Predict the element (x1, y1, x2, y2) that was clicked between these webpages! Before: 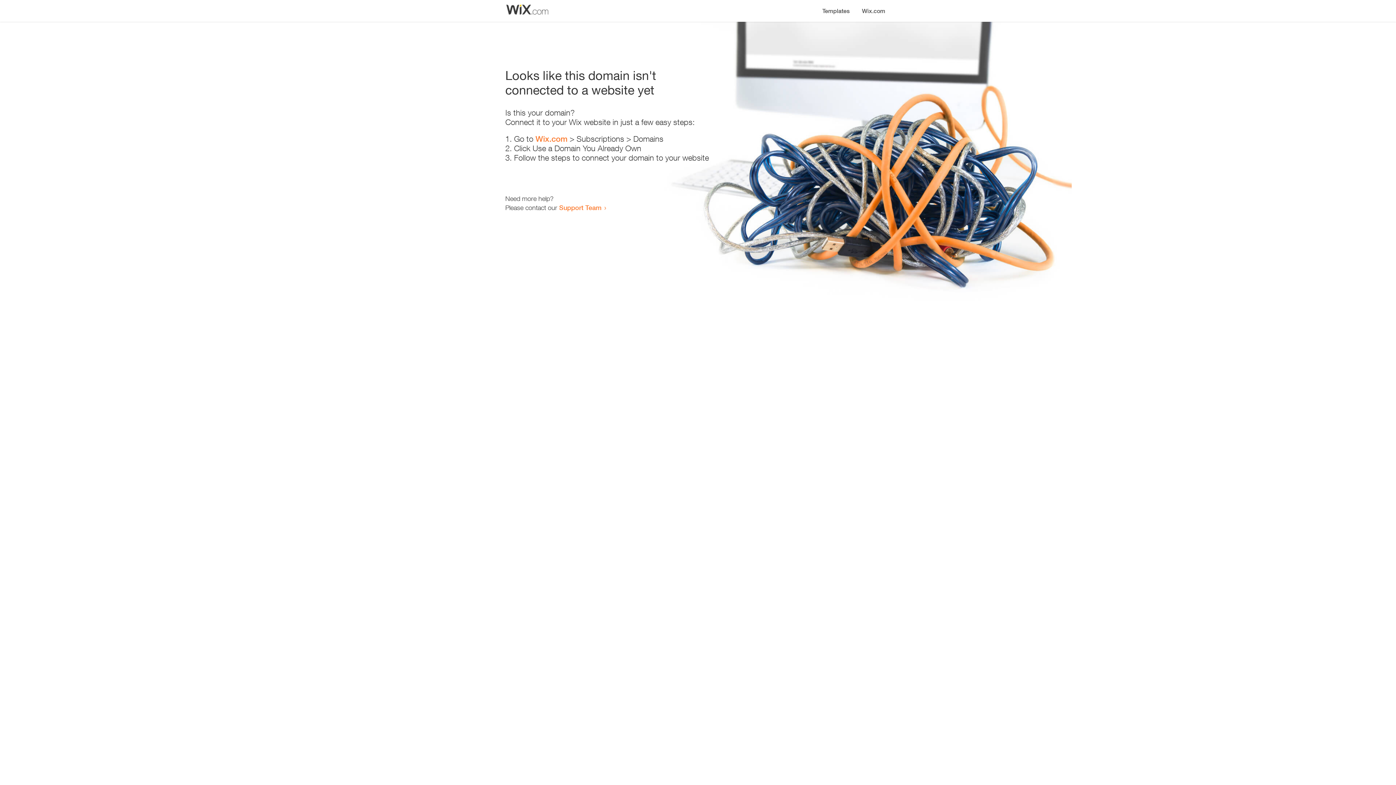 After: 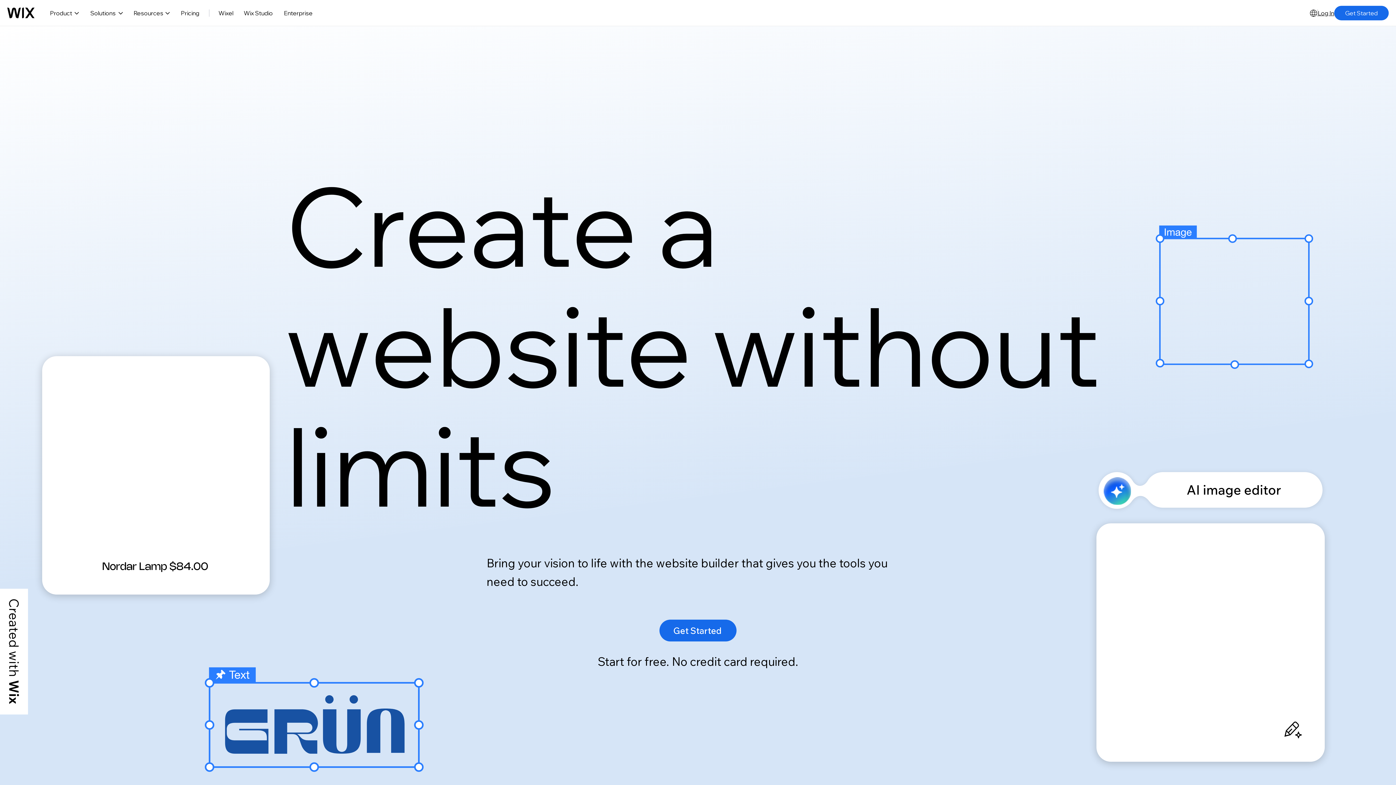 Action: bbox: (856, 0, 890, 14) label: Wix.com